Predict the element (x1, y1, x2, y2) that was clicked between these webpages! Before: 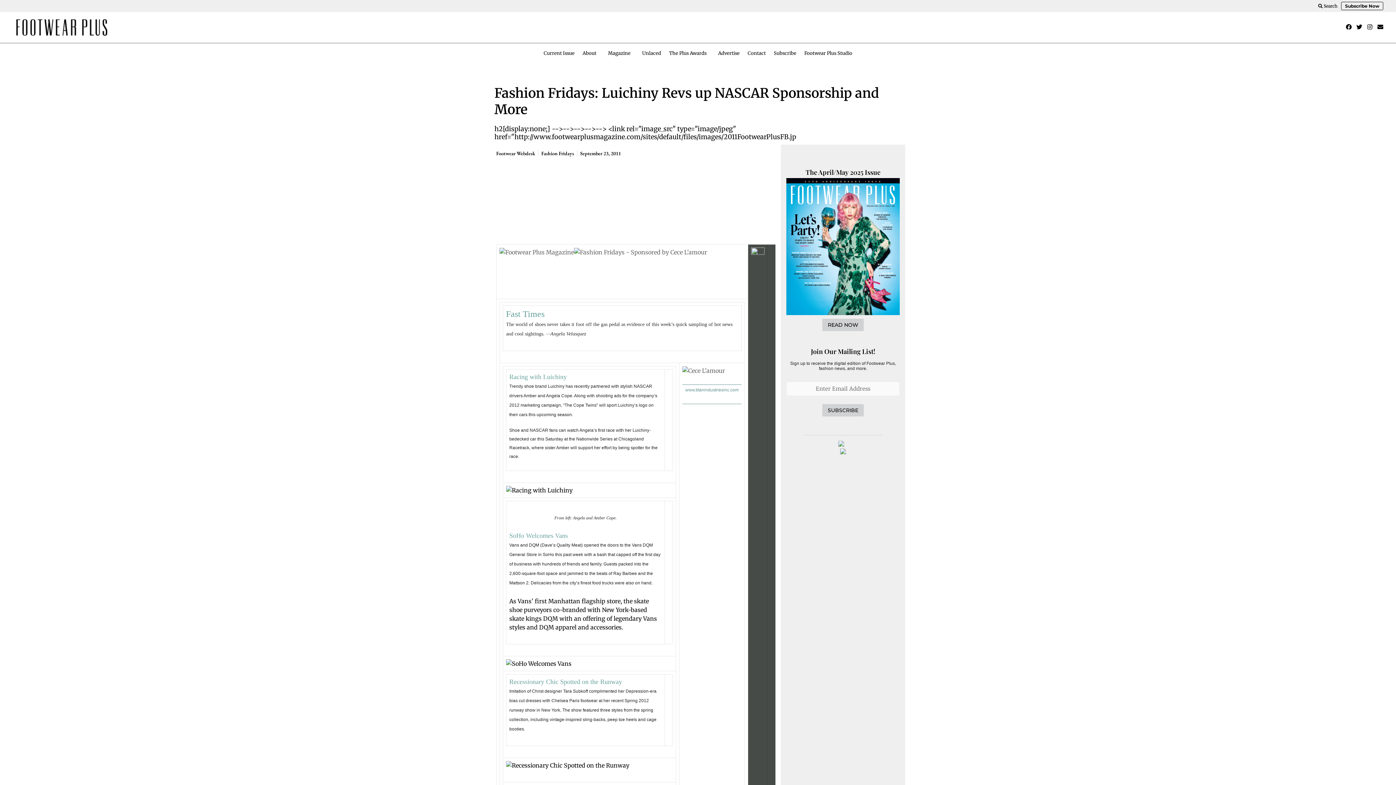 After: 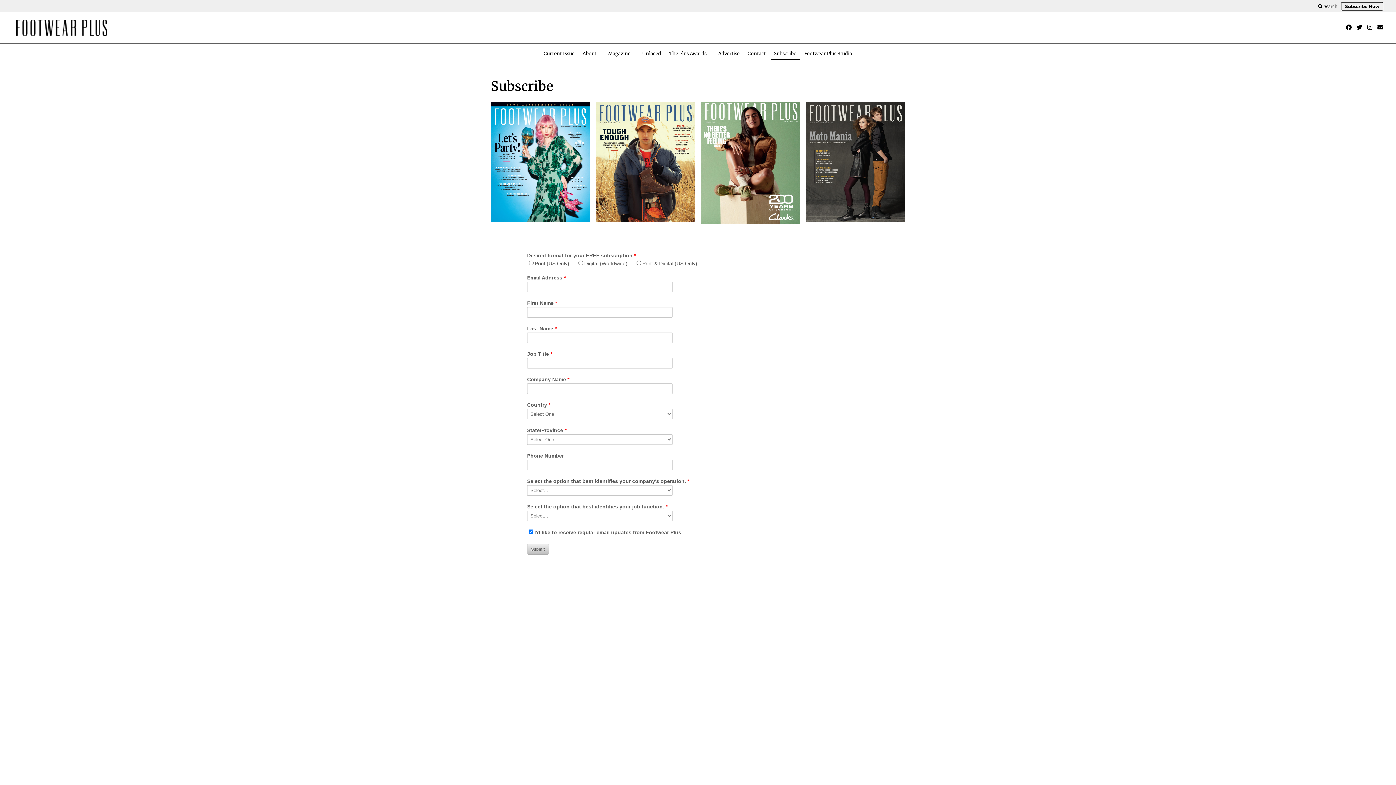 Action: label: Subscribe bbox: (770, 46, 799, 59)